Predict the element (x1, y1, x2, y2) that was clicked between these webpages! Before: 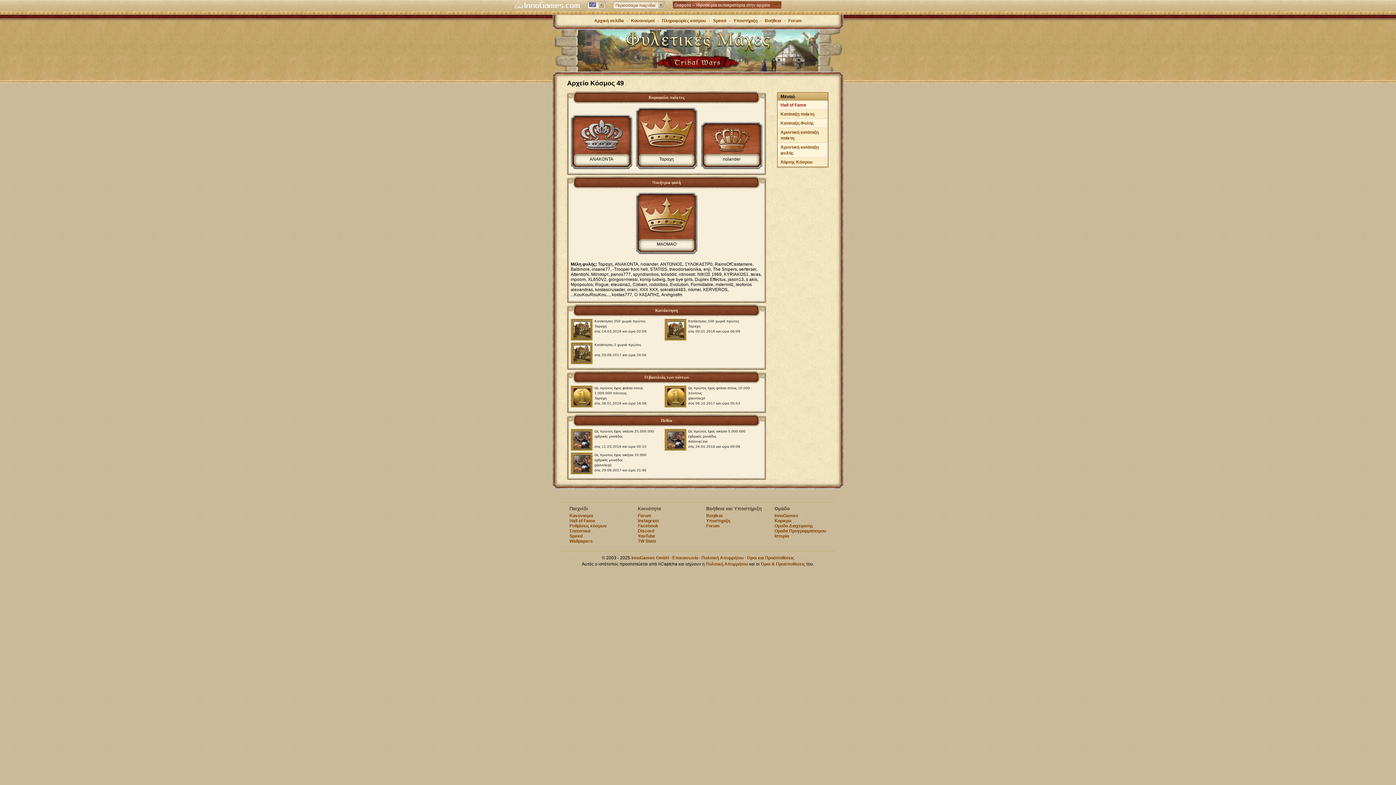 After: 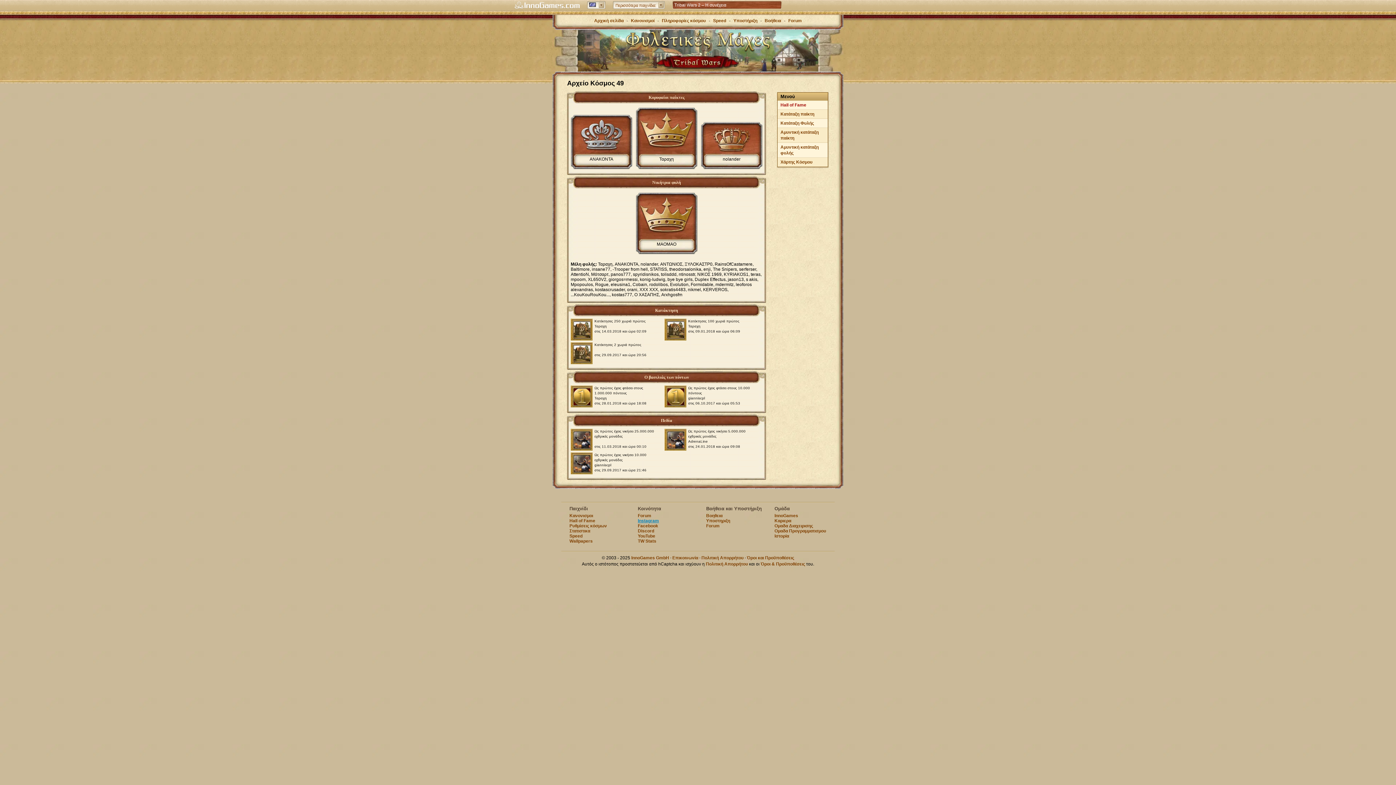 Action: bbox: (638, 518, 659, 523) label: Instagram